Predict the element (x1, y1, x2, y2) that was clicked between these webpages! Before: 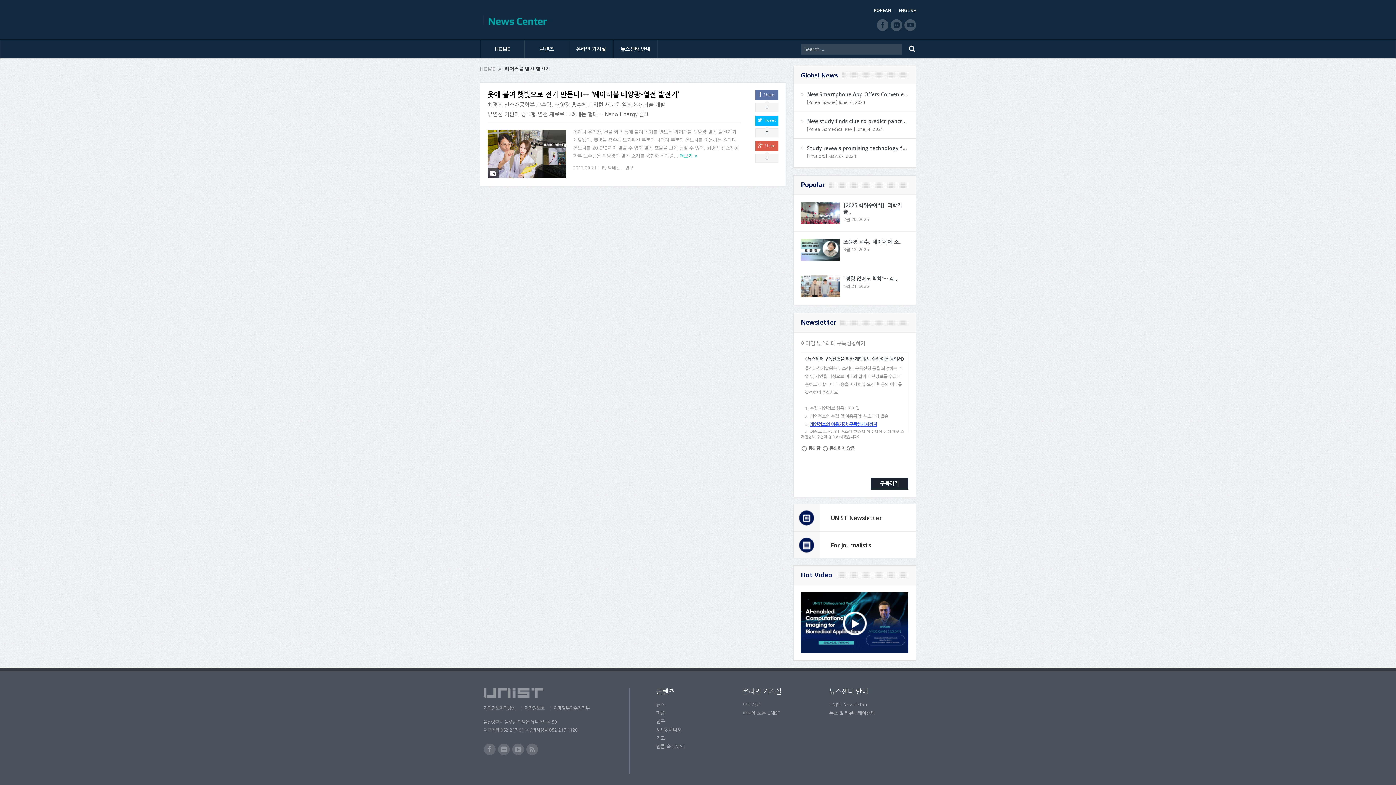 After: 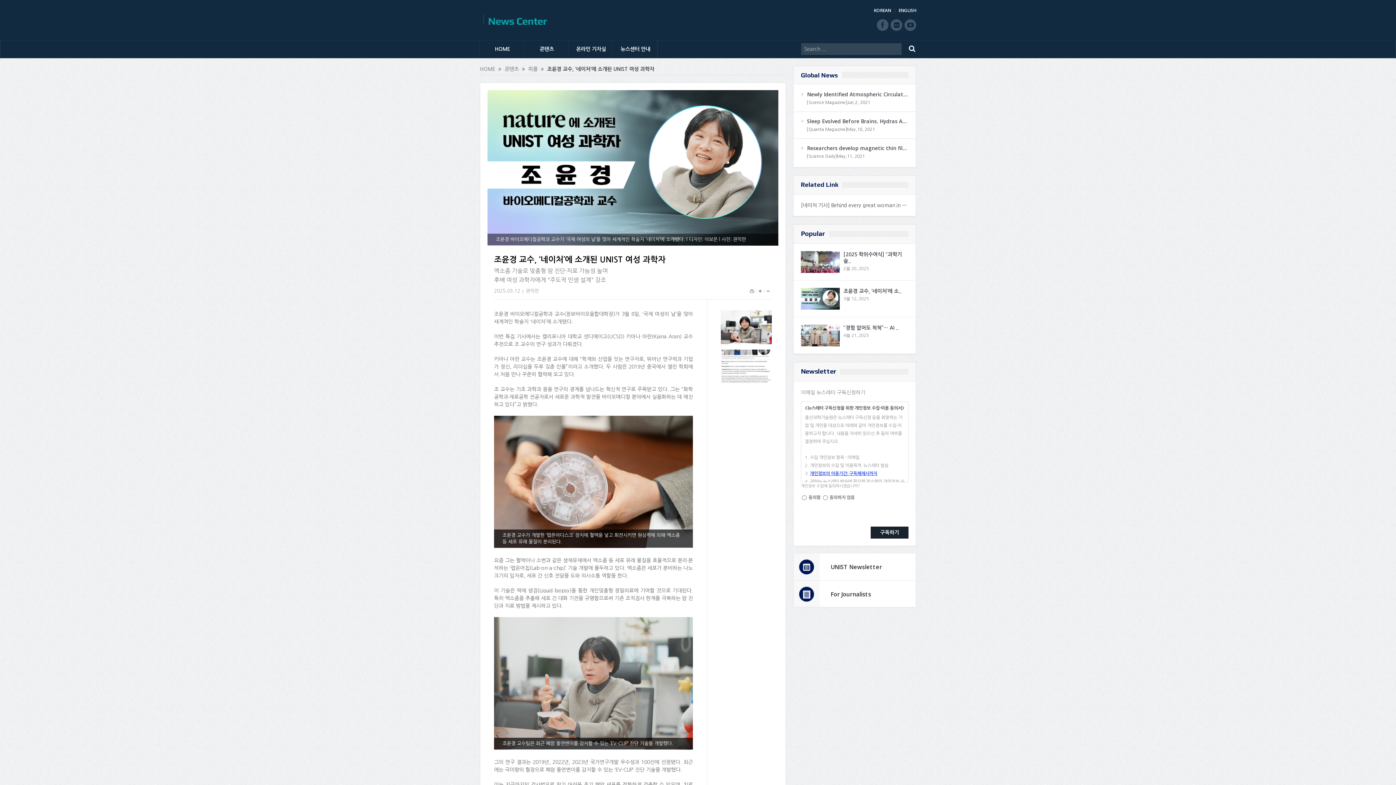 Action: bbox: (843, 239, 901, 244) label: 조윤경 교수, ‘네이처’에 소..